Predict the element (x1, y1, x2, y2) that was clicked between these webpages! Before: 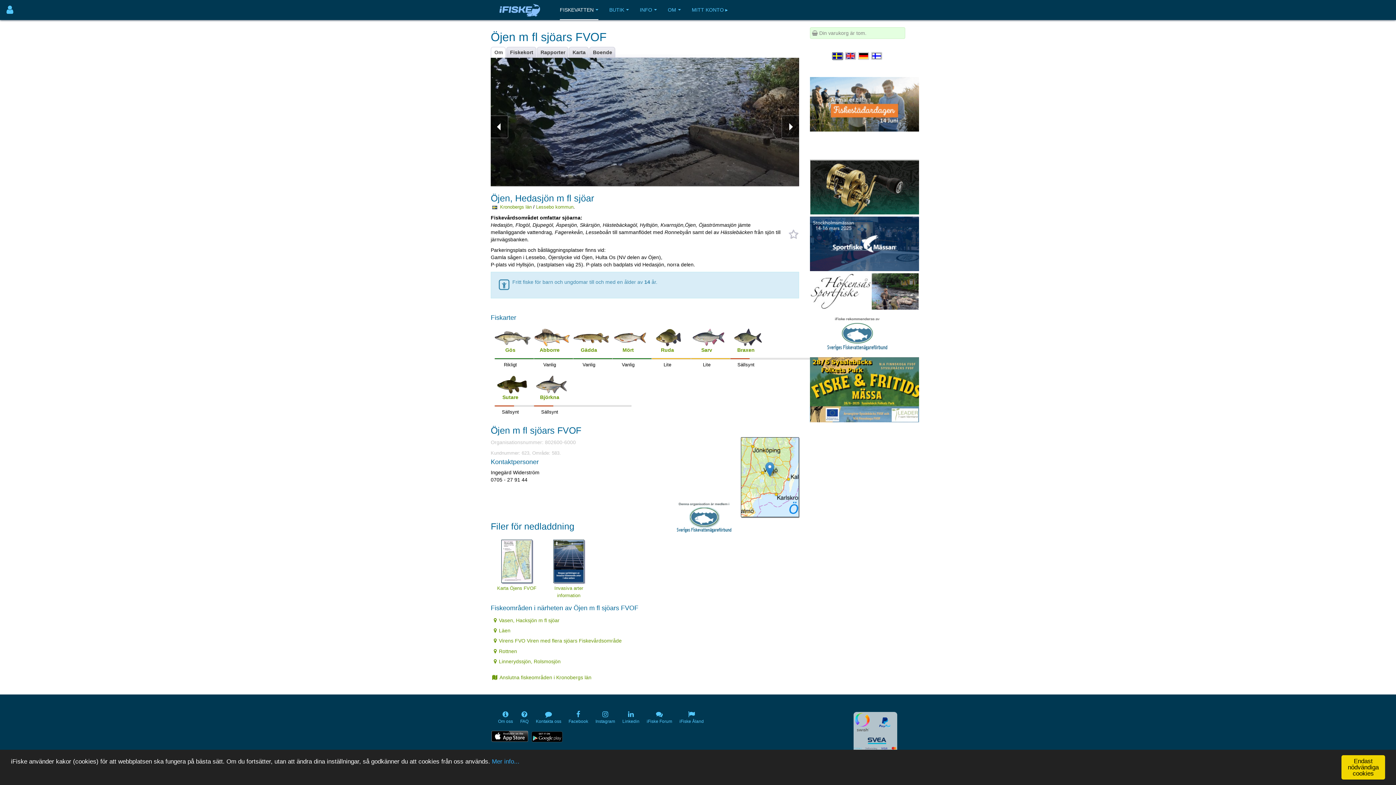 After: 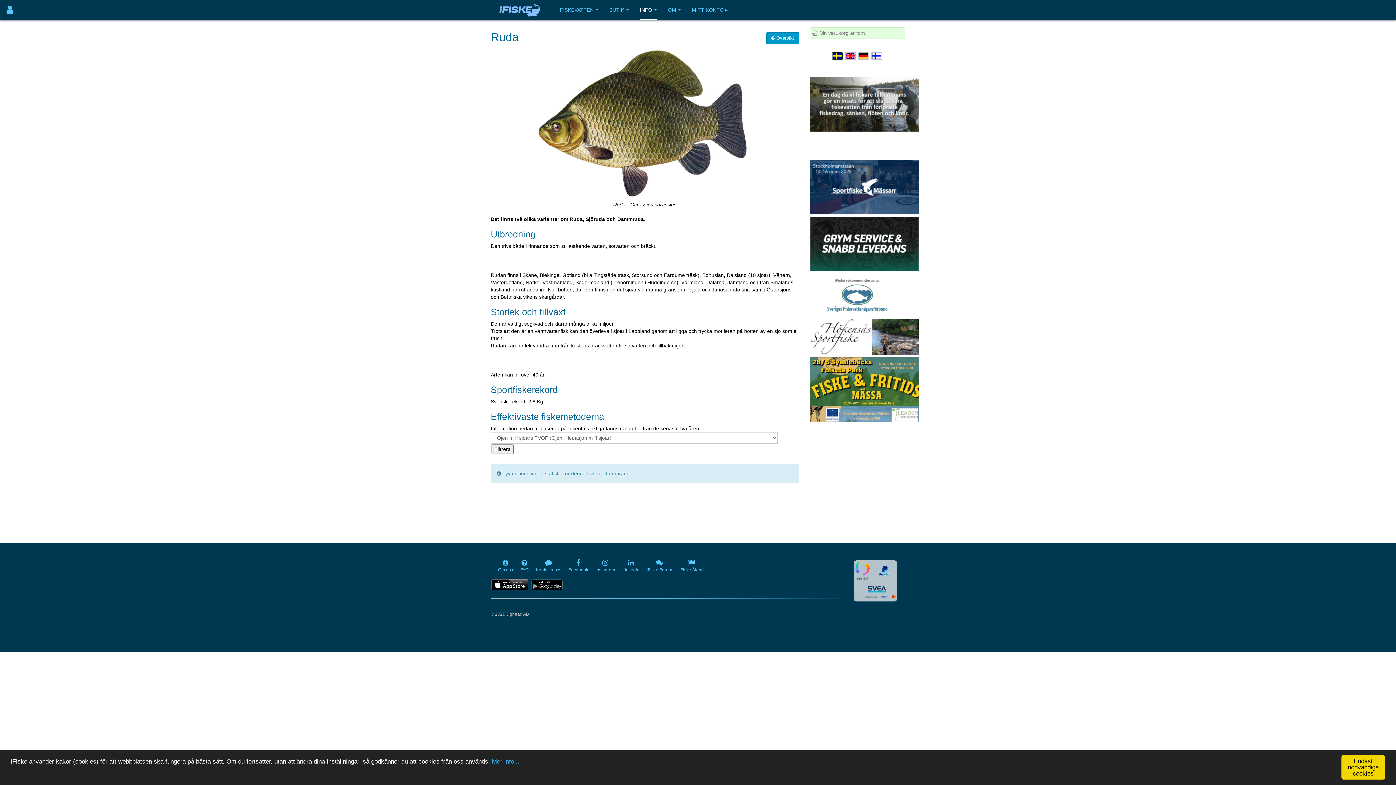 Action: label: 
Ruda bbox: (651, 334, 688, 353)